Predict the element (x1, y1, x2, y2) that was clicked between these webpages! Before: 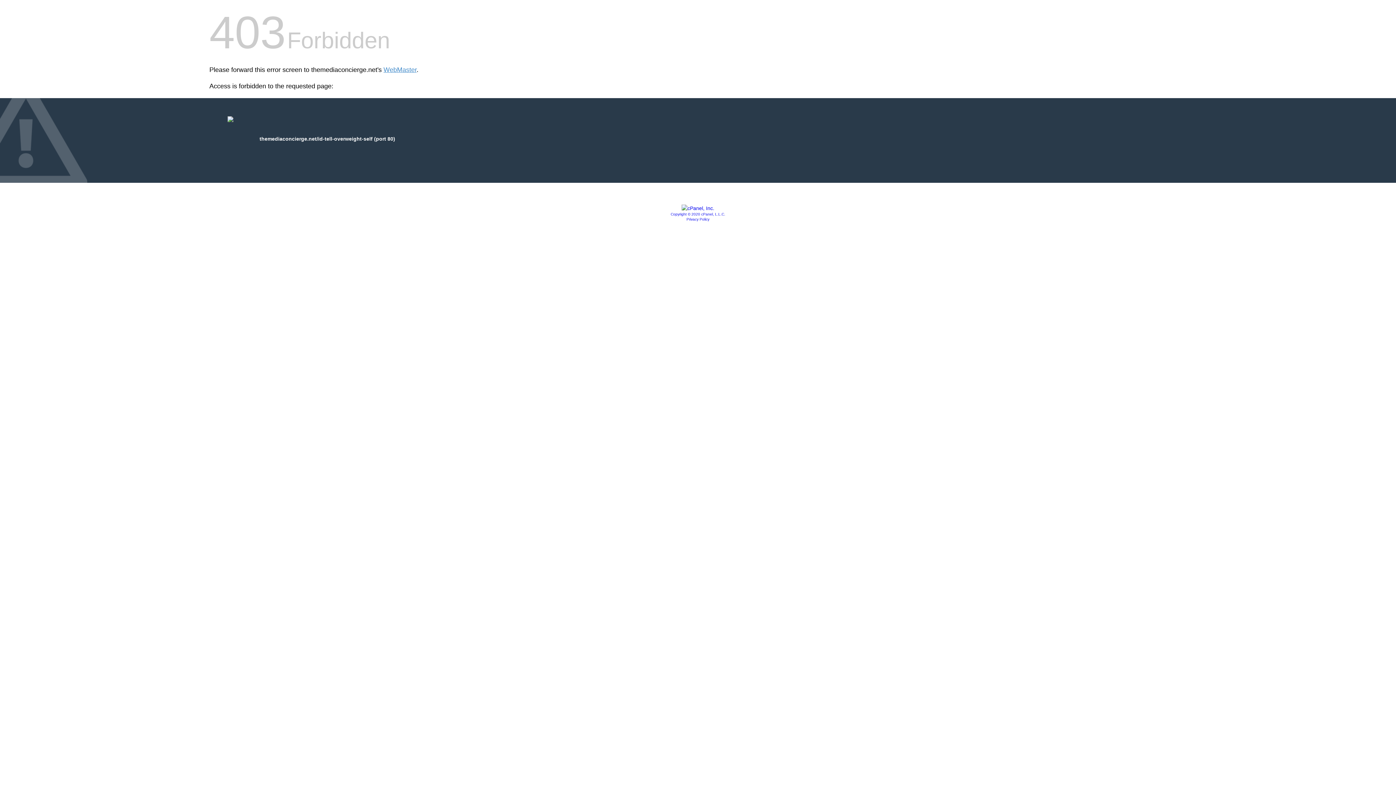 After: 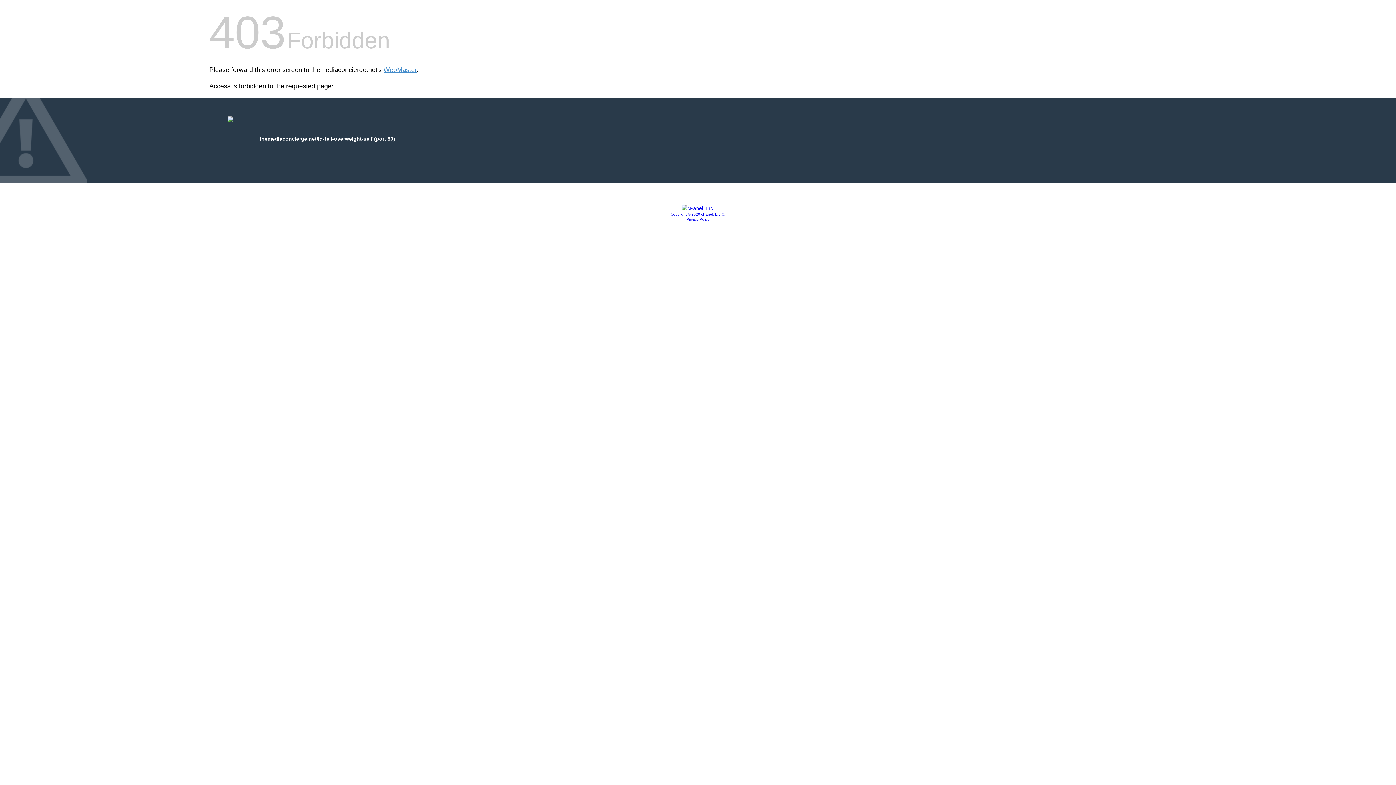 Action: bbox: (681, 205, 714, 211)